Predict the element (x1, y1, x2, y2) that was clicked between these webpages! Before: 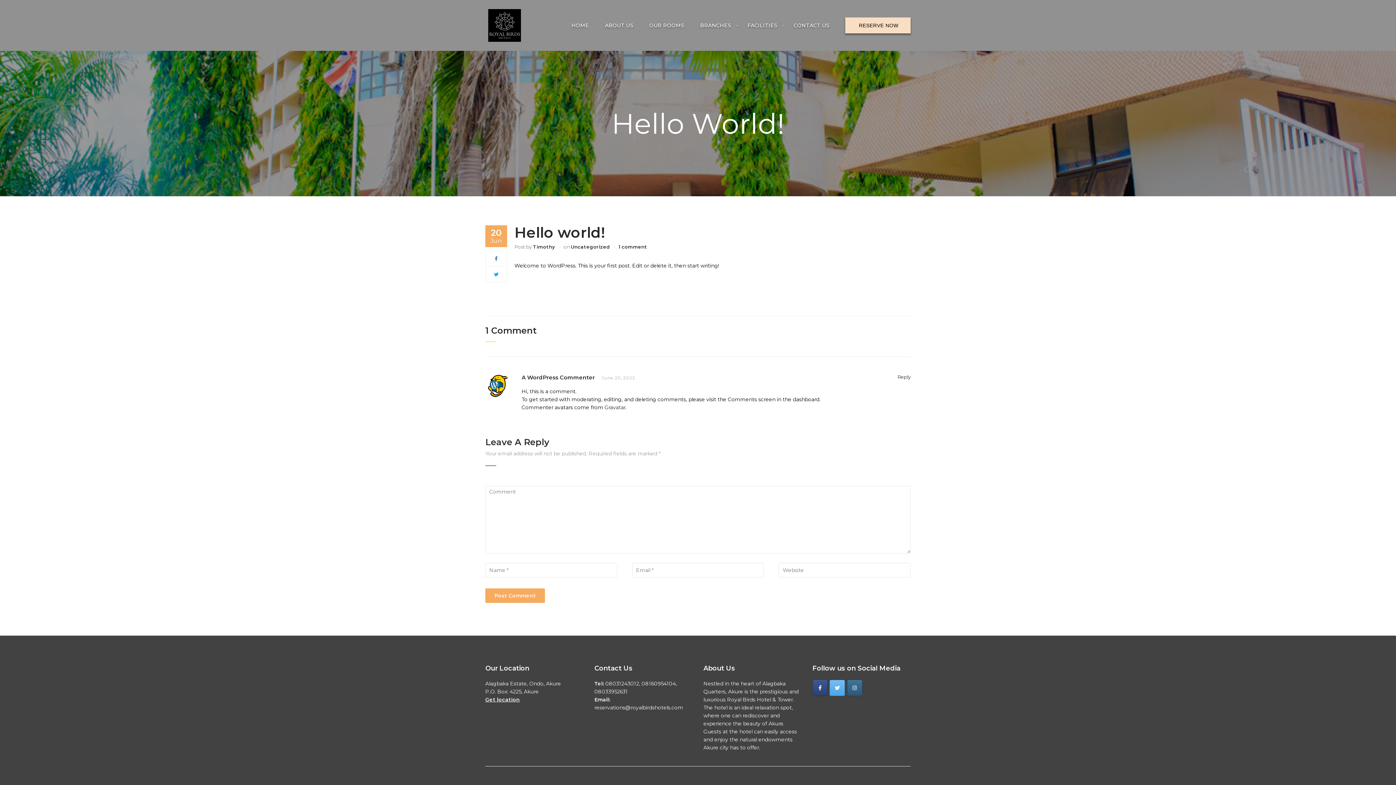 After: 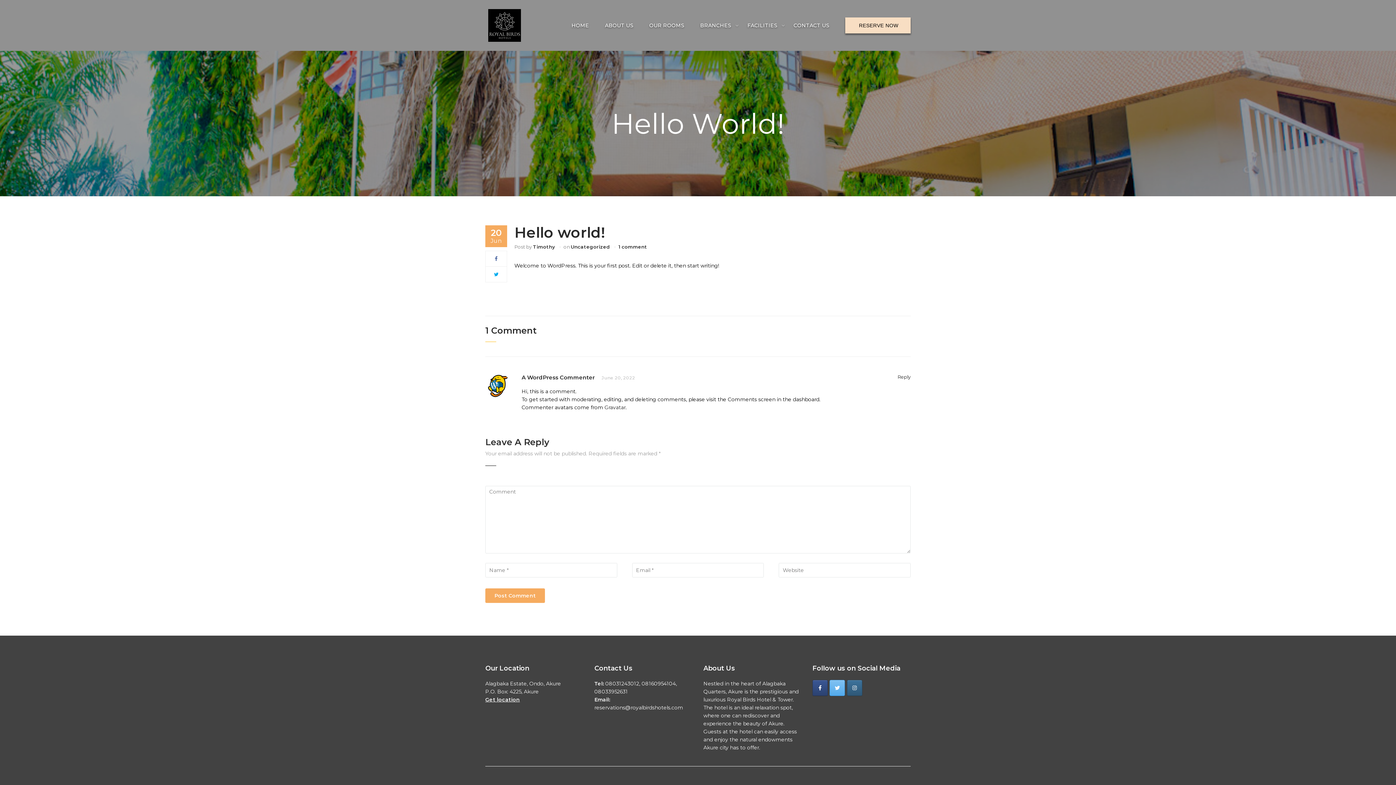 Action: label: Royal Birds Hotels on Twitter bbox: (829, 680, 845, 696)